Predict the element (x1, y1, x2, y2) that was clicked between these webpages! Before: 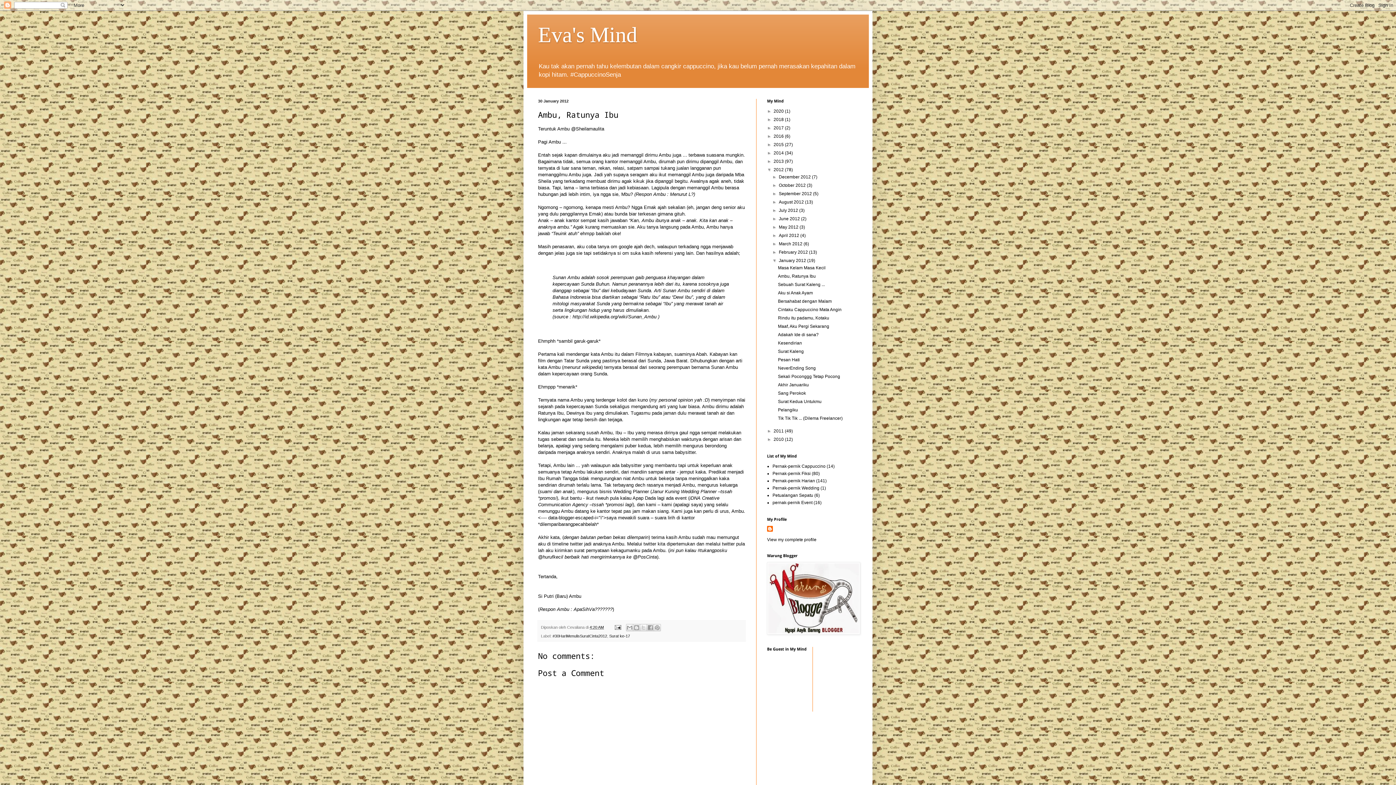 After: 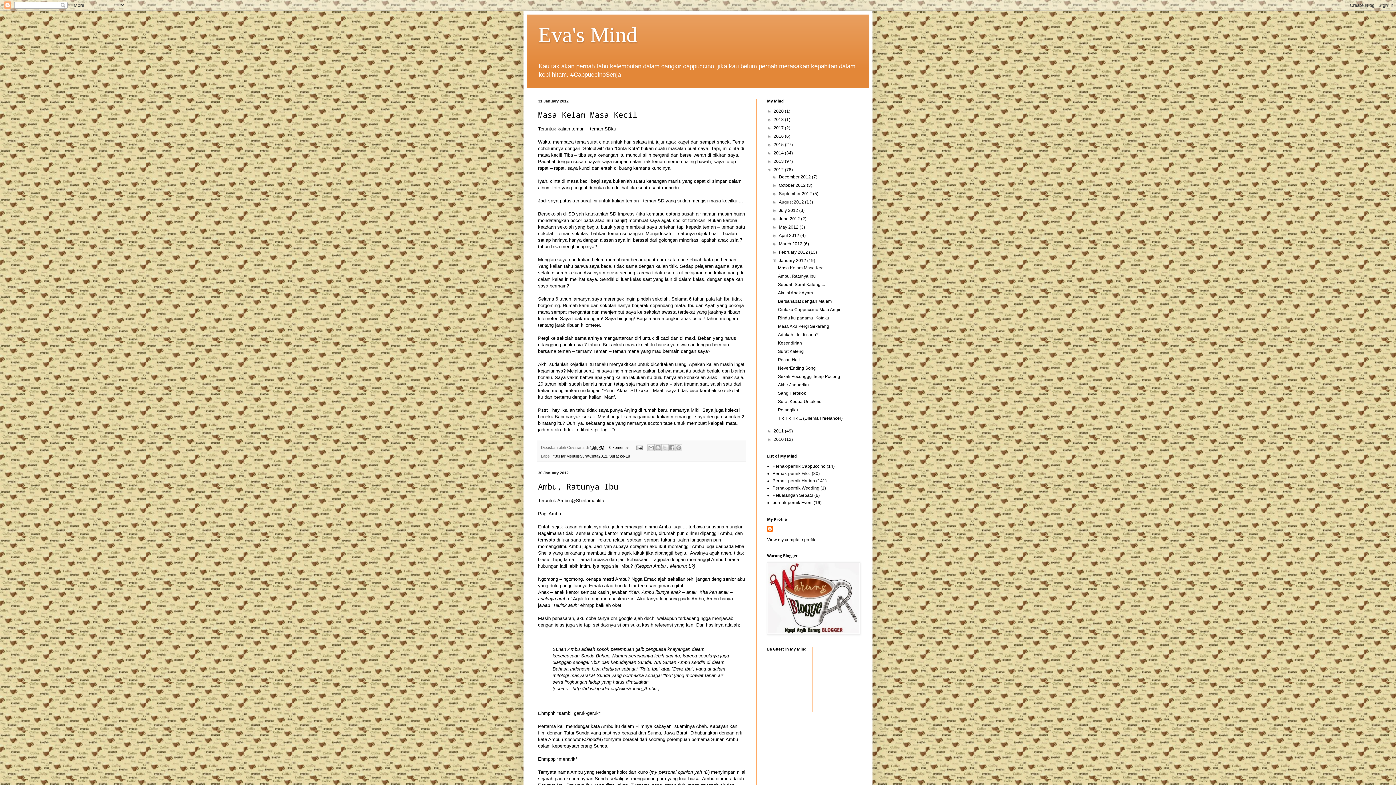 Action: label: January 2012  bbox: (779, 258, 807, 263)